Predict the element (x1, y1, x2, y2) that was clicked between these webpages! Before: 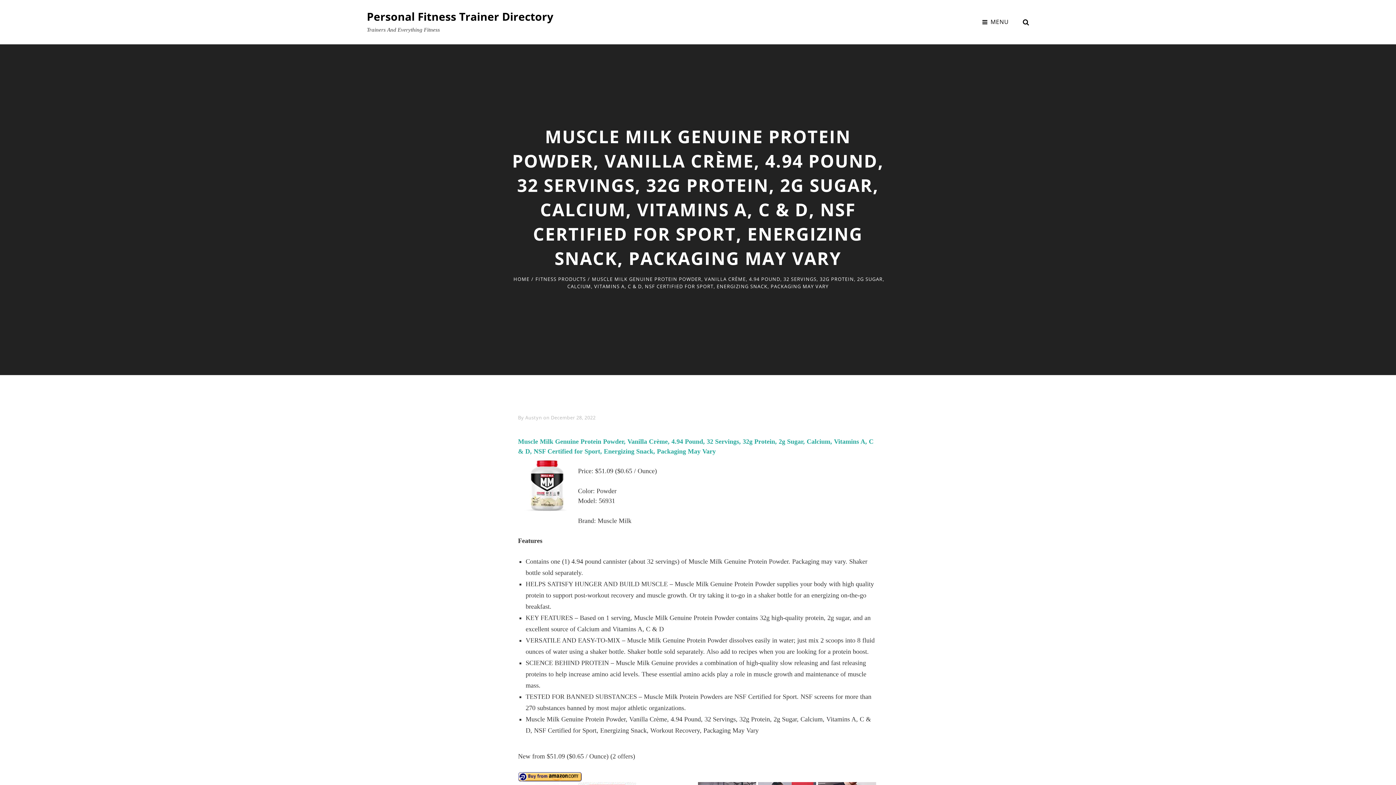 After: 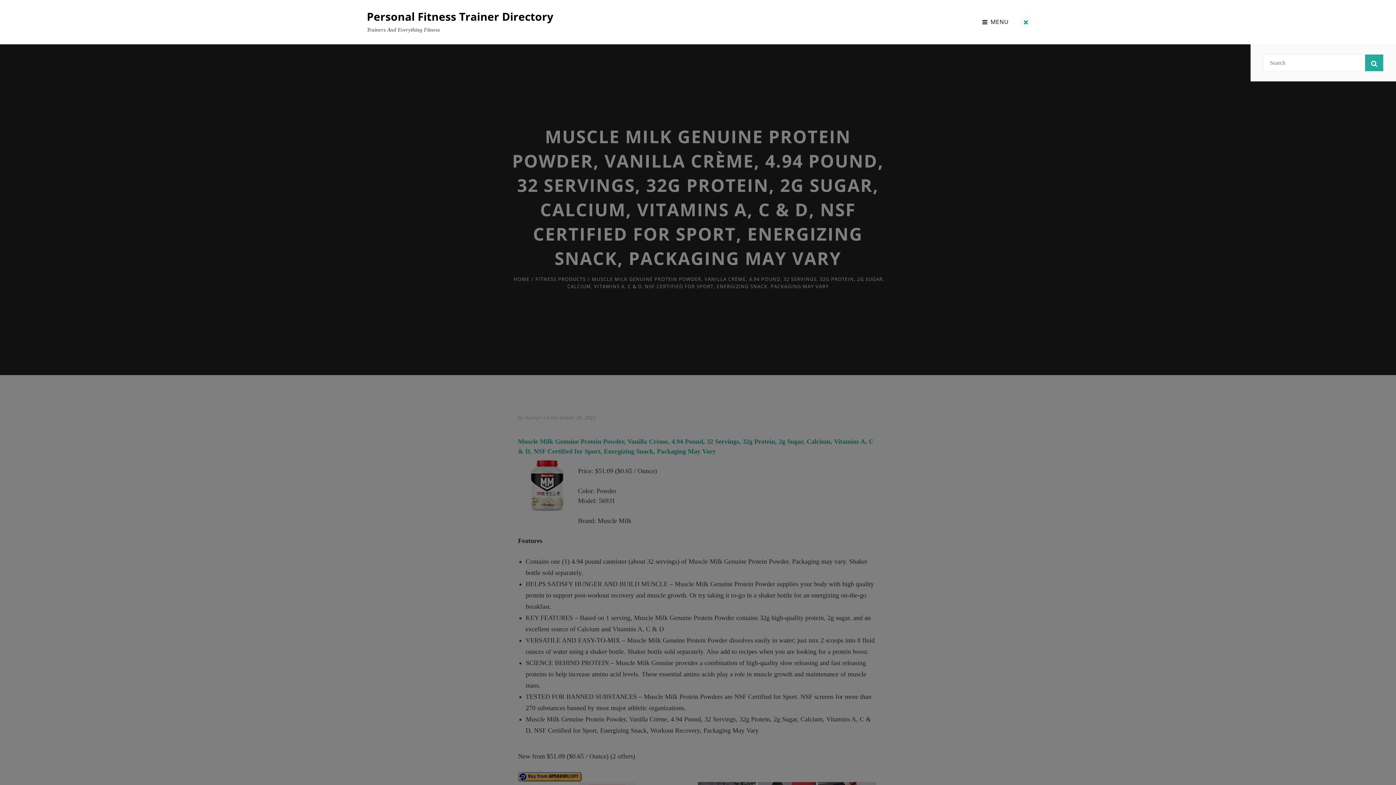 Action: label: SEARCH bbox: (1019, 14, 1033, 28)